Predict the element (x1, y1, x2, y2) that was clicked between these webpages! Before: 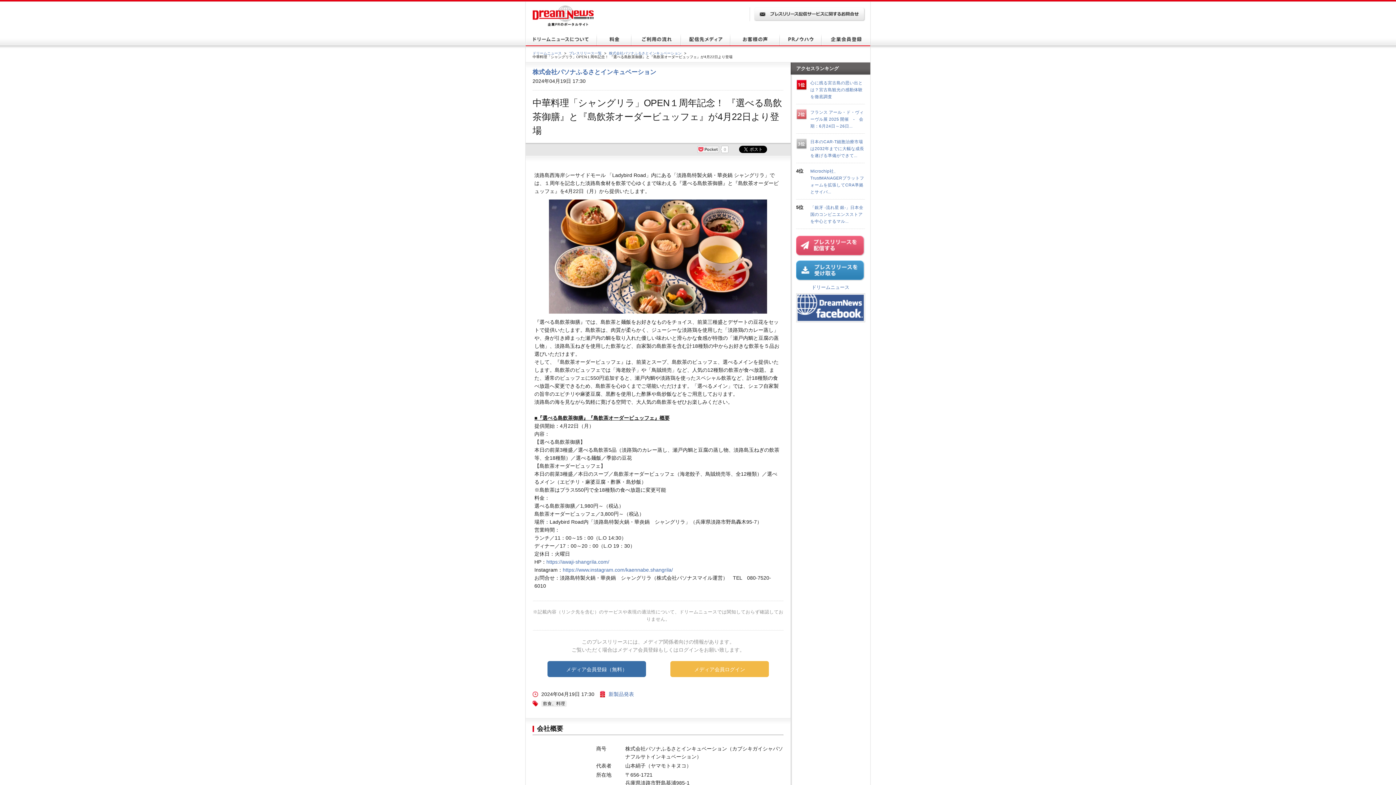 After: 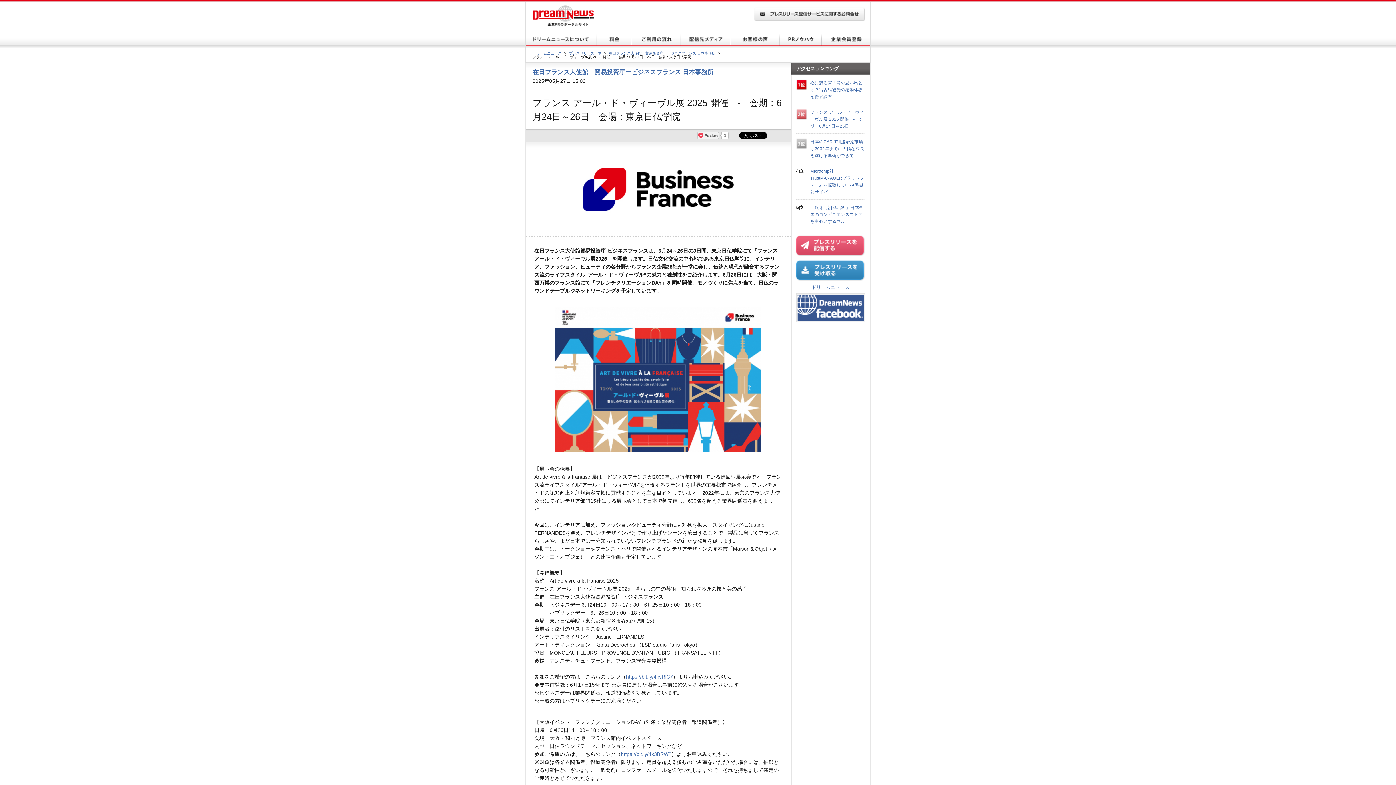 Action: bbox: (810, 109, 864, 128) label: フランス アール・ド・ヴィーヴル展 2025 開催　-　会期：6月24日～26日...